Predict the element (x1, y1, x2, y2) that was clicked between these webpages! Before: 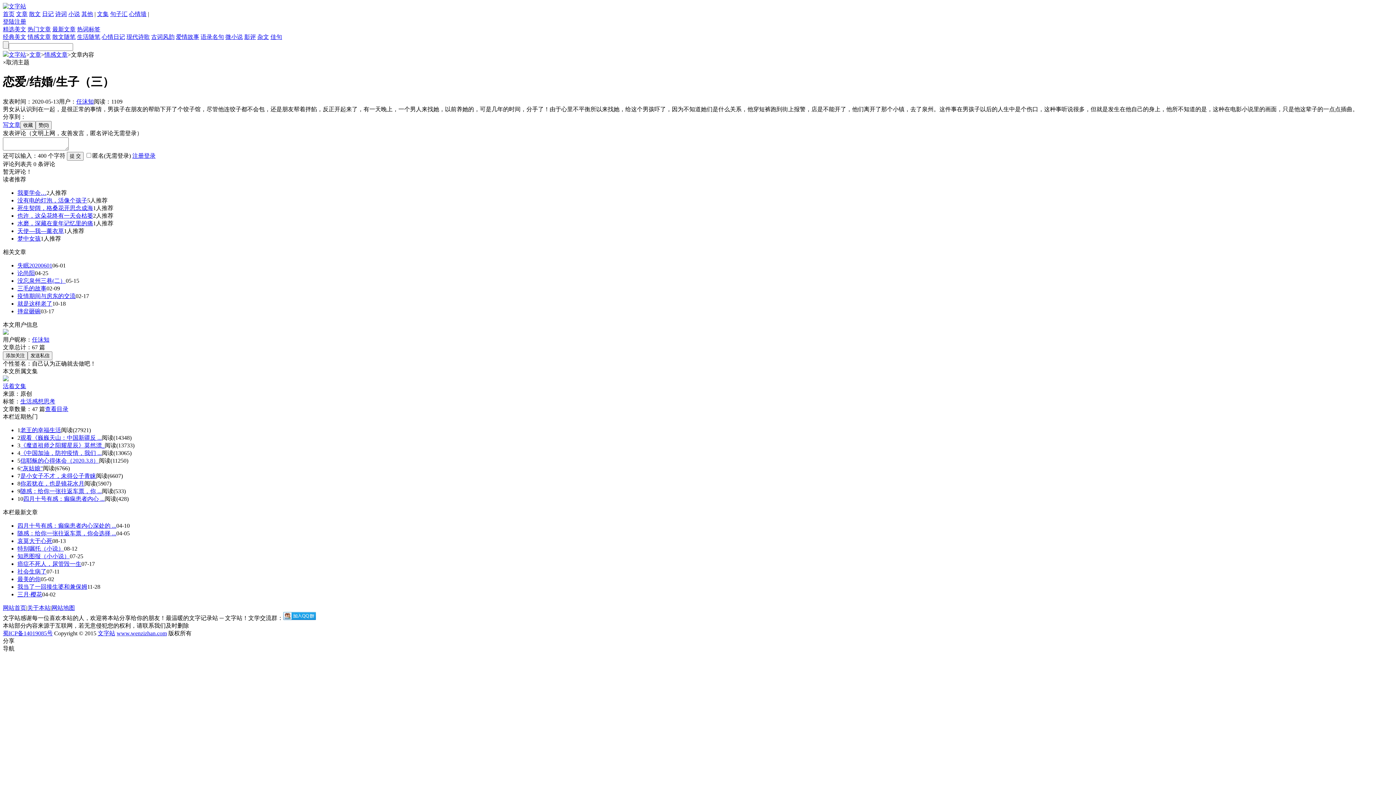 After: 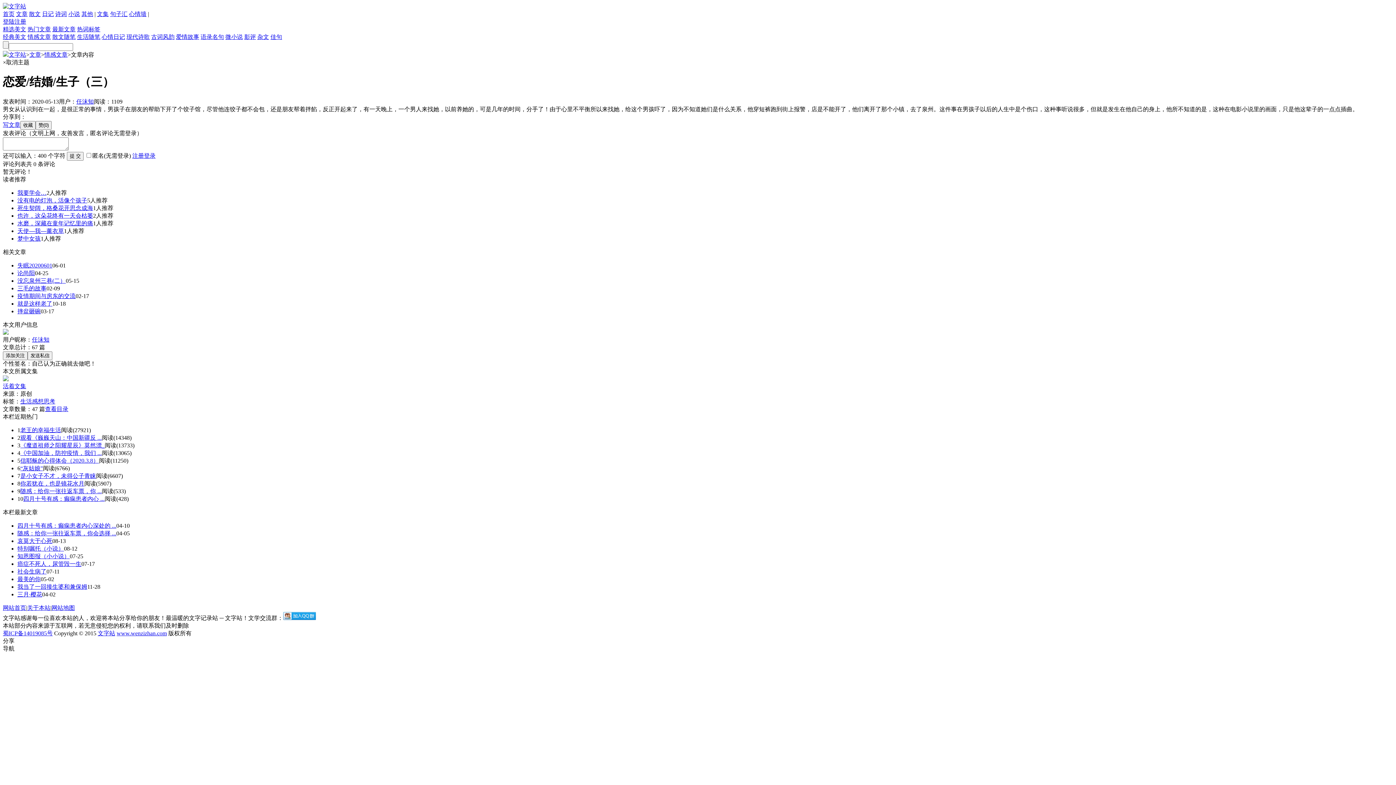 Action: bbox: (17, 270, 34, 276) label: 论尚阳